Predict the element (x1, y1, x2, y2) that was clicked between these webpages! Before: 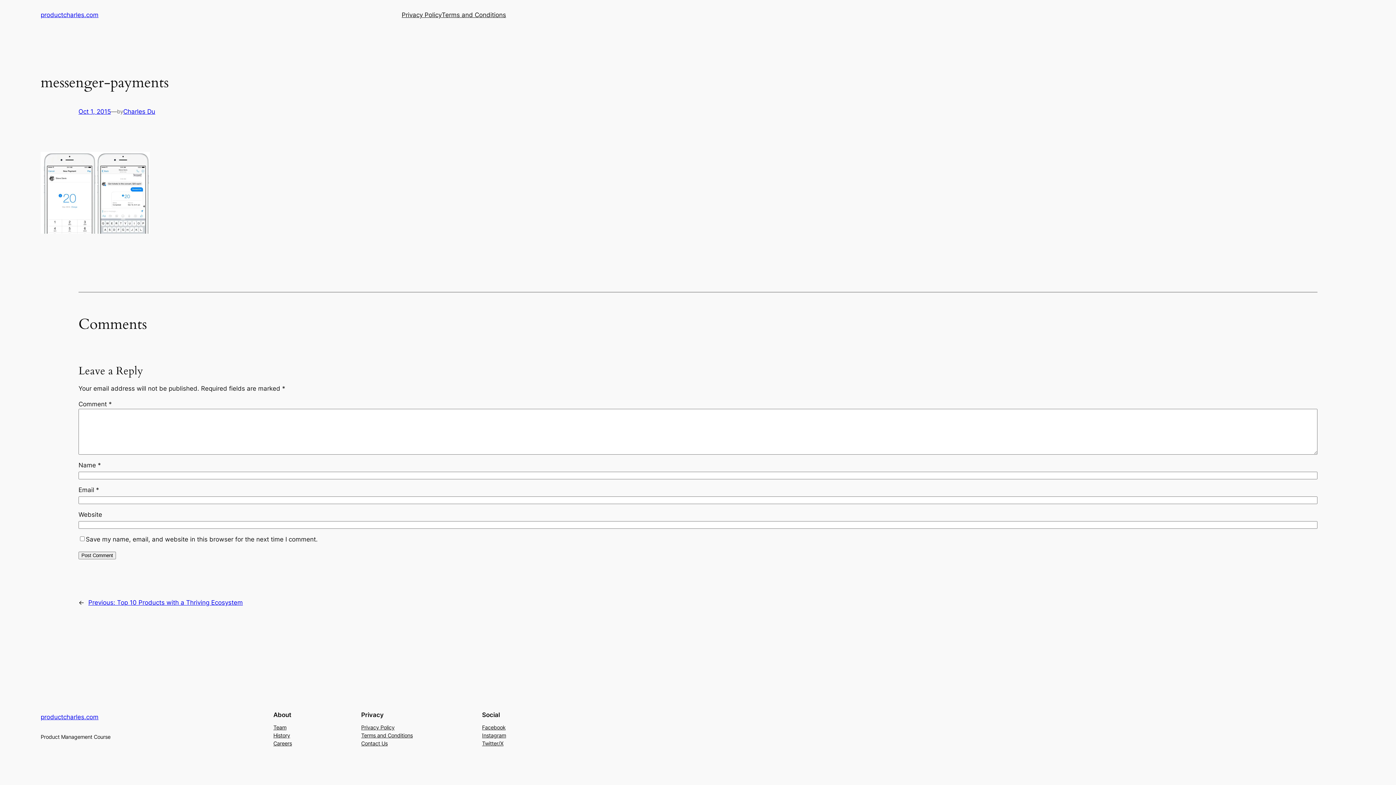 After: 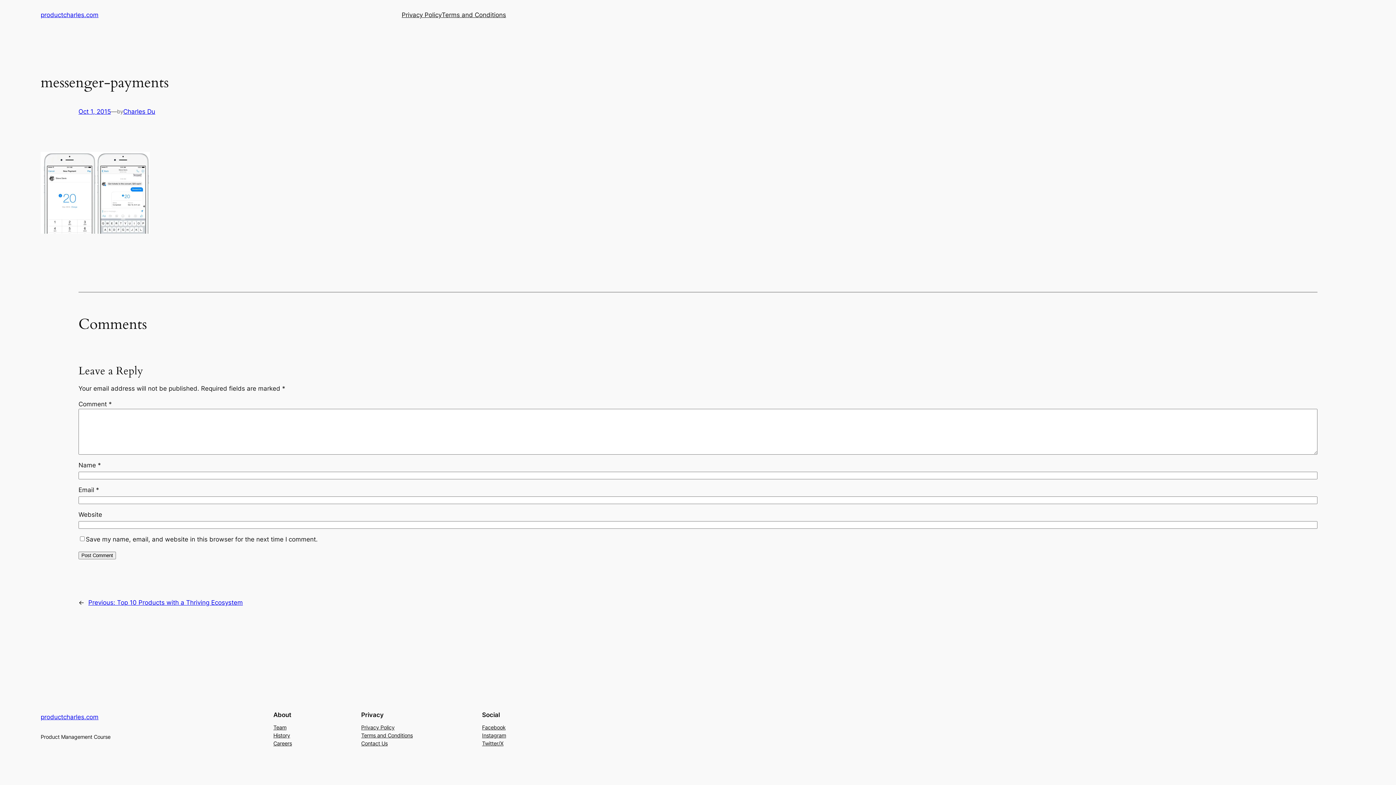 Action: label: Oct 1, 2015 bbox: (78, 108, 110, 115)